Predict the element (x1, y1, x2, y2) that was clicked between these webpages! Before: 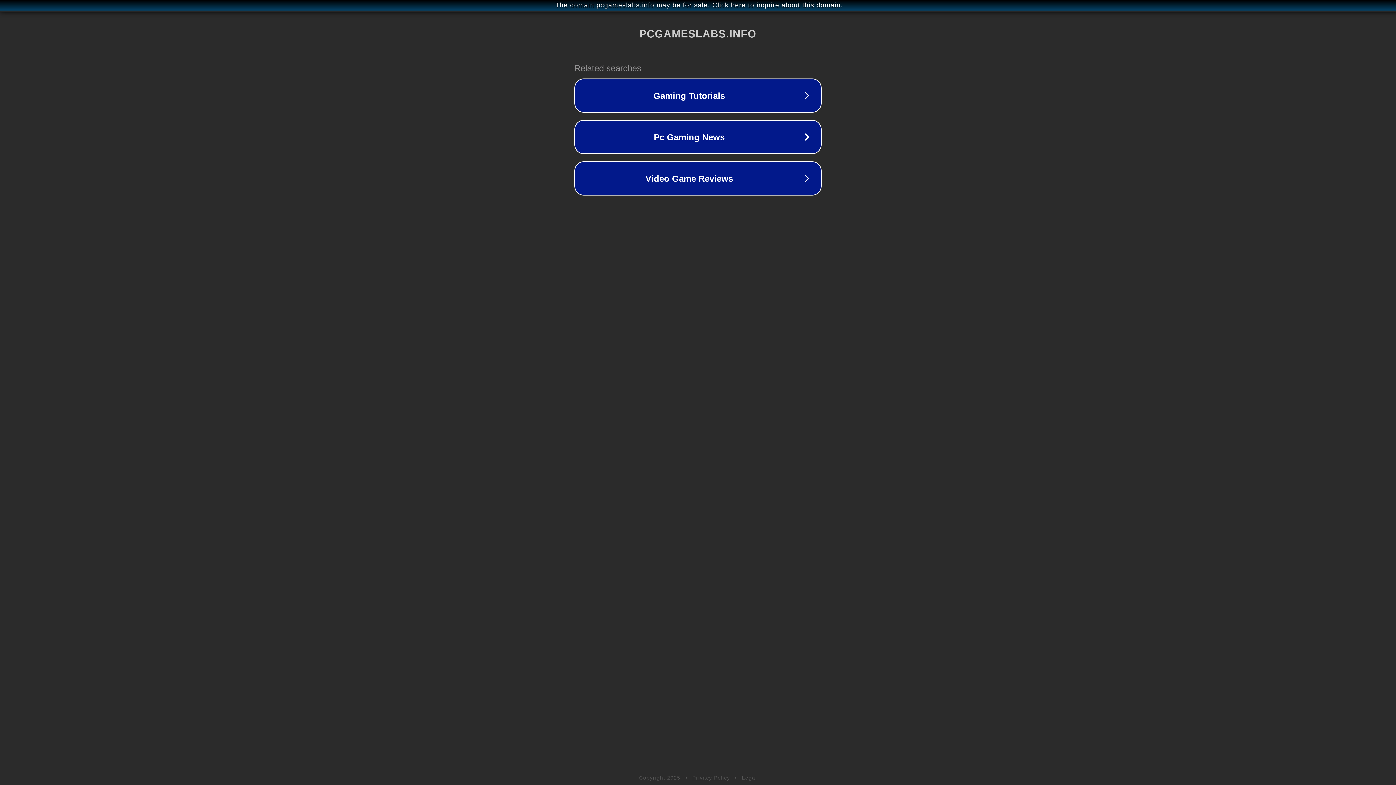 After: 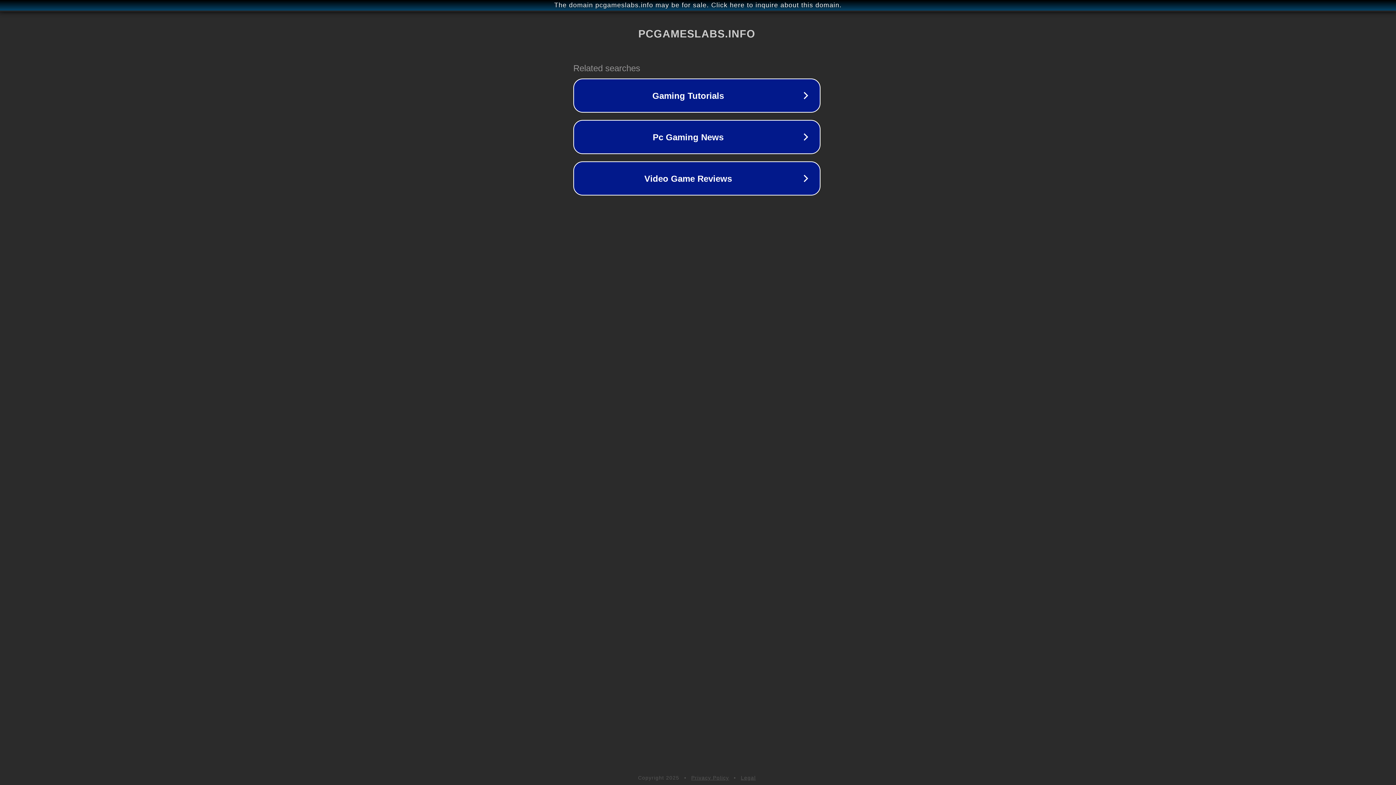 Action: label: The domain pcgameslabs.info may be for sale. Click here to inquire about this domain. bbox: (1, 1, 1397, 9)